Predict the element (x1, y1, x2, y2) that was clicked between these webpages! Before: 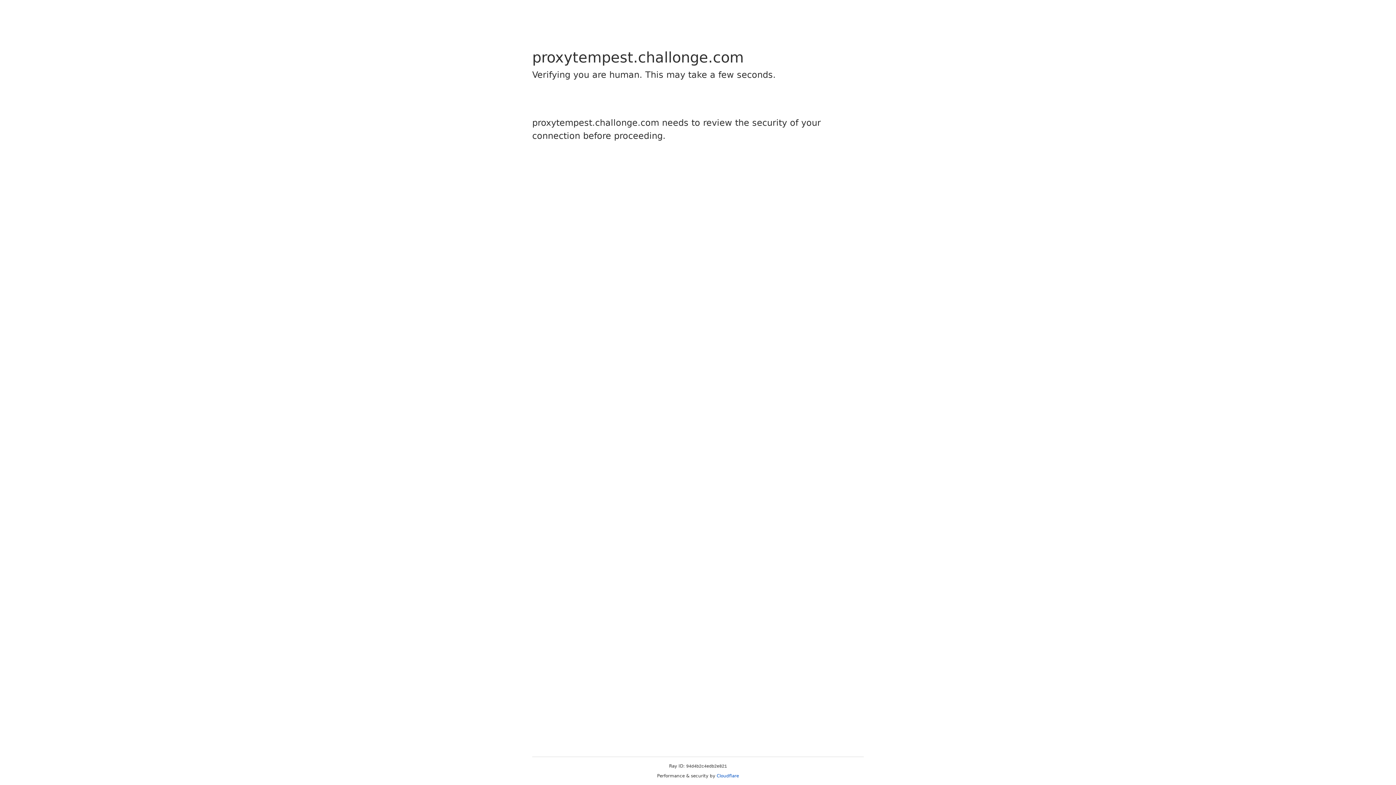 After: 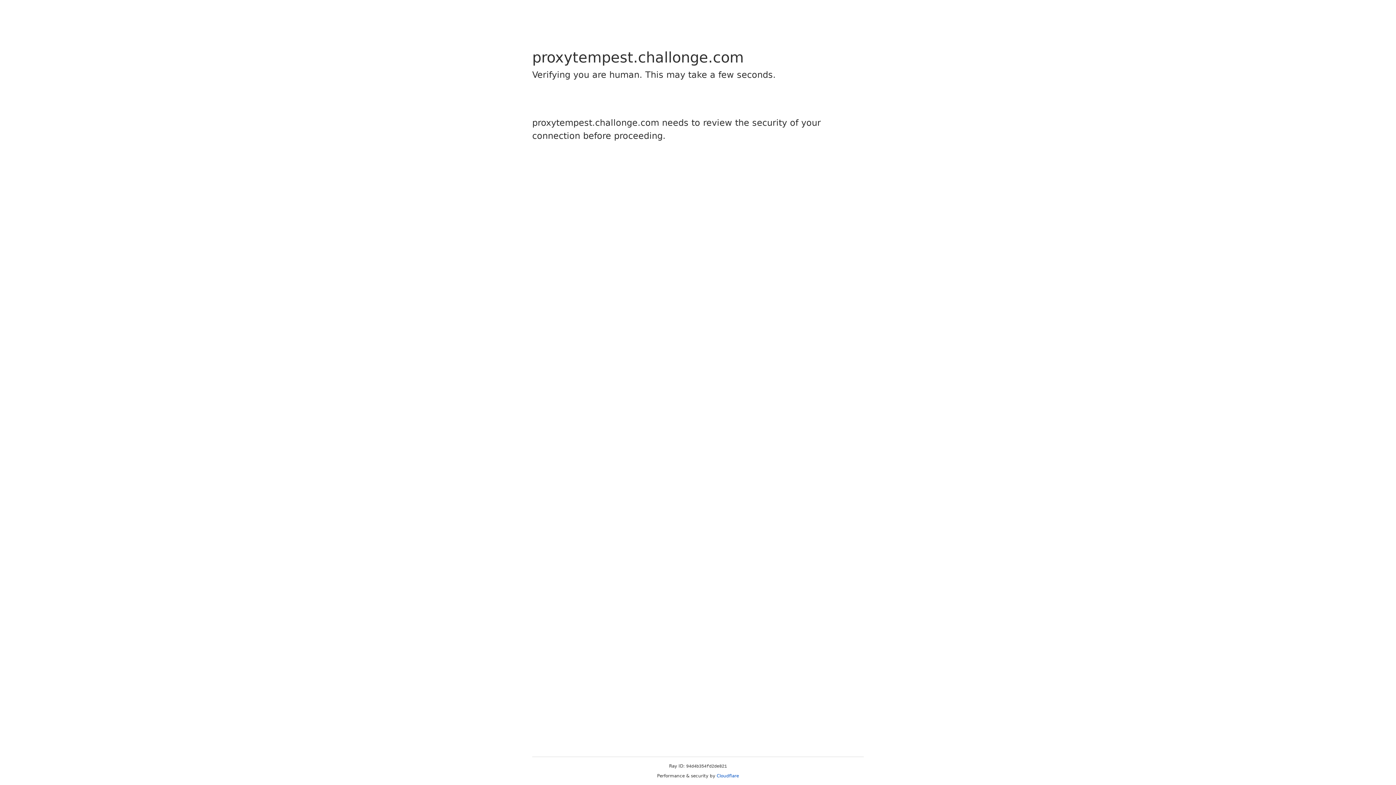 Action: label: Cloudflare bbox: (716, 773, 739, 778)